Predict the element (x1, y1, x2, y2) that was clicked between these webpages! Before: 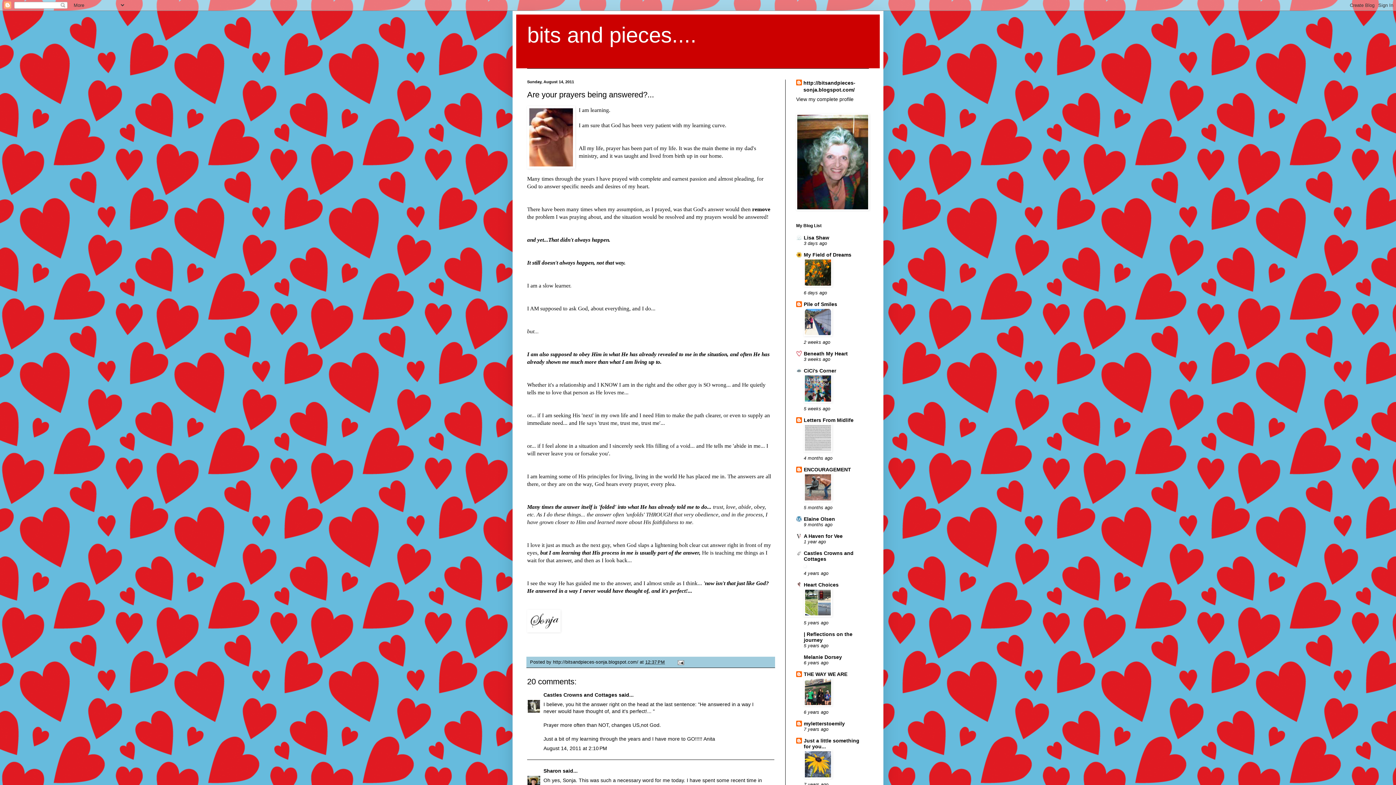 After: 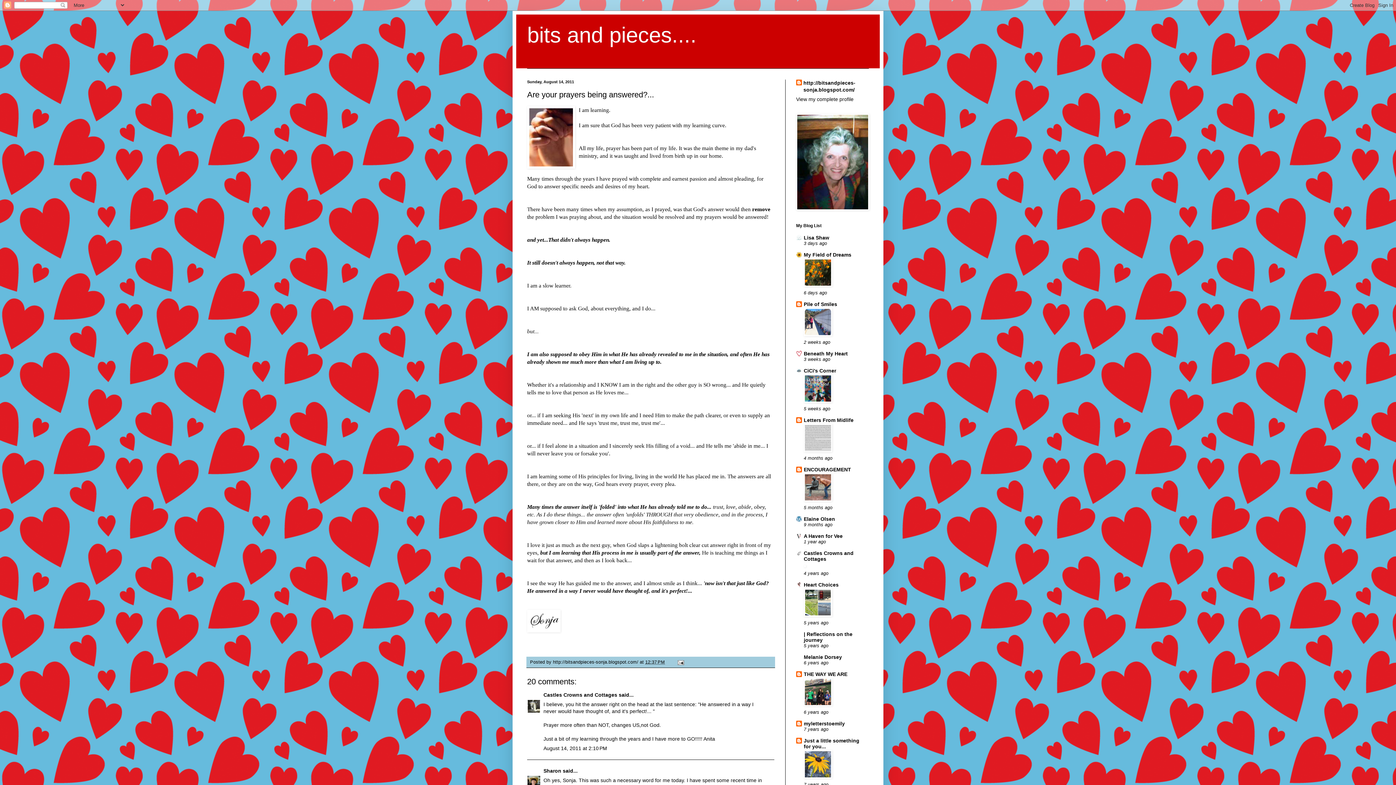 Action: bbox: (804, 398, 832, 403)